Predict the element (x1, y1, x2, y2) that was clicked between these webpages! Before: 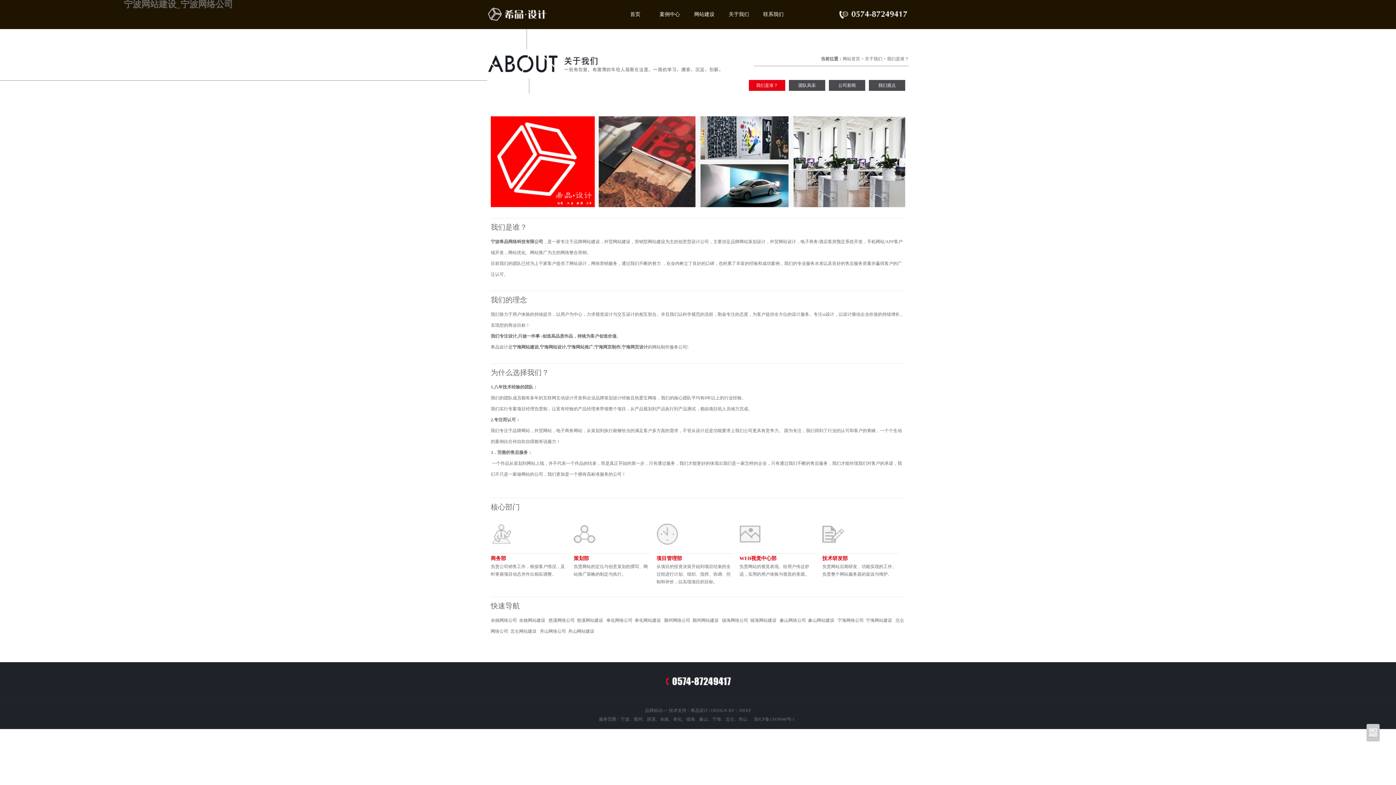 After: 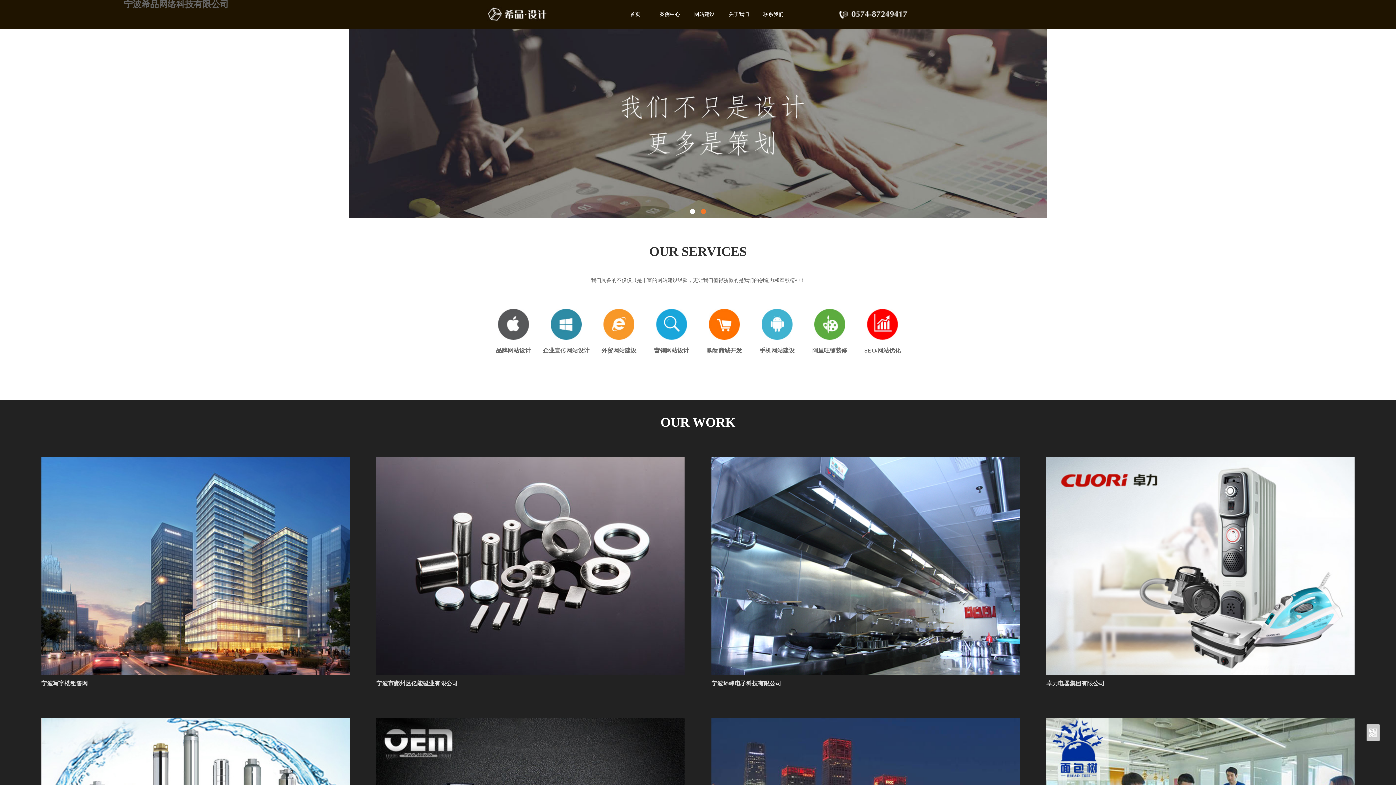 Action: bbox: (487, 0, 604, 29) label: 宁波网站建设_宁波网络公司